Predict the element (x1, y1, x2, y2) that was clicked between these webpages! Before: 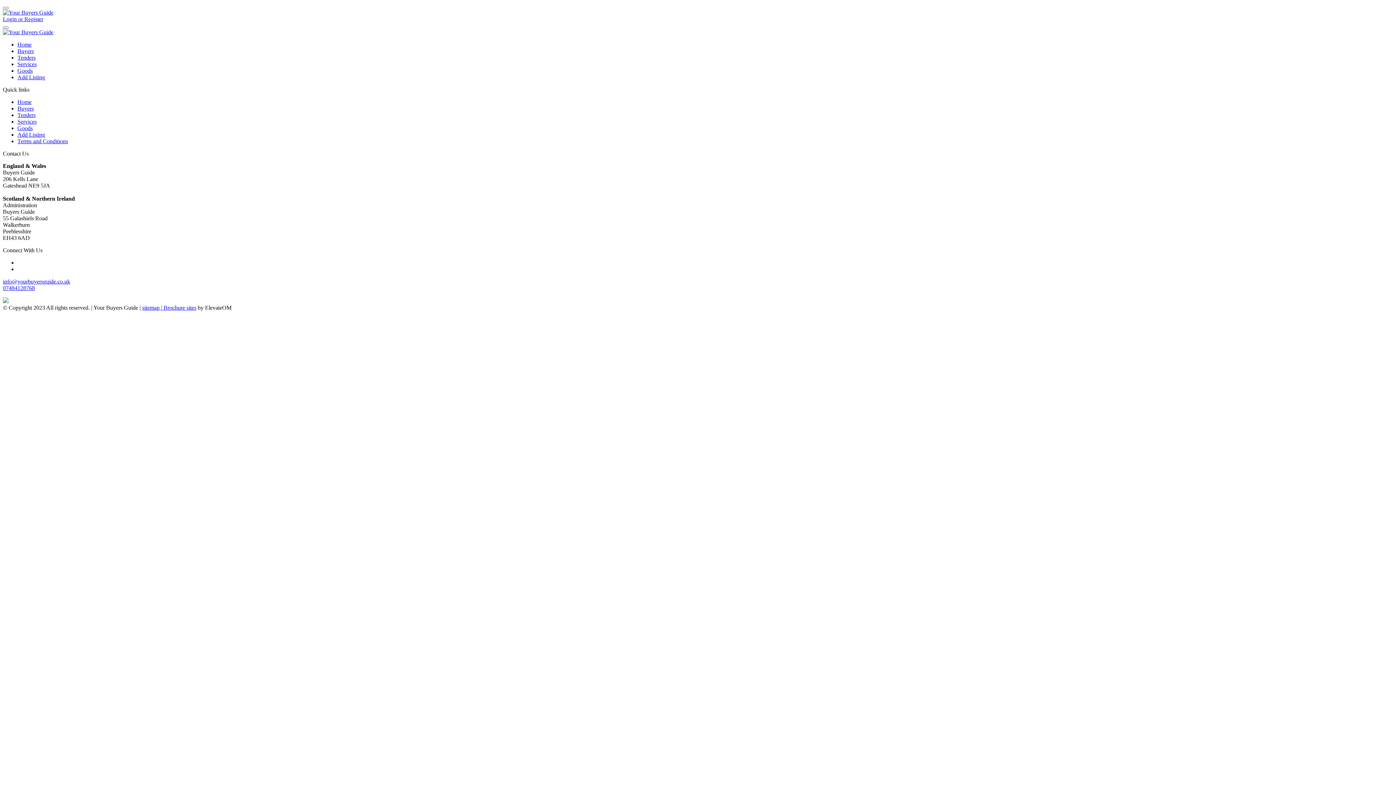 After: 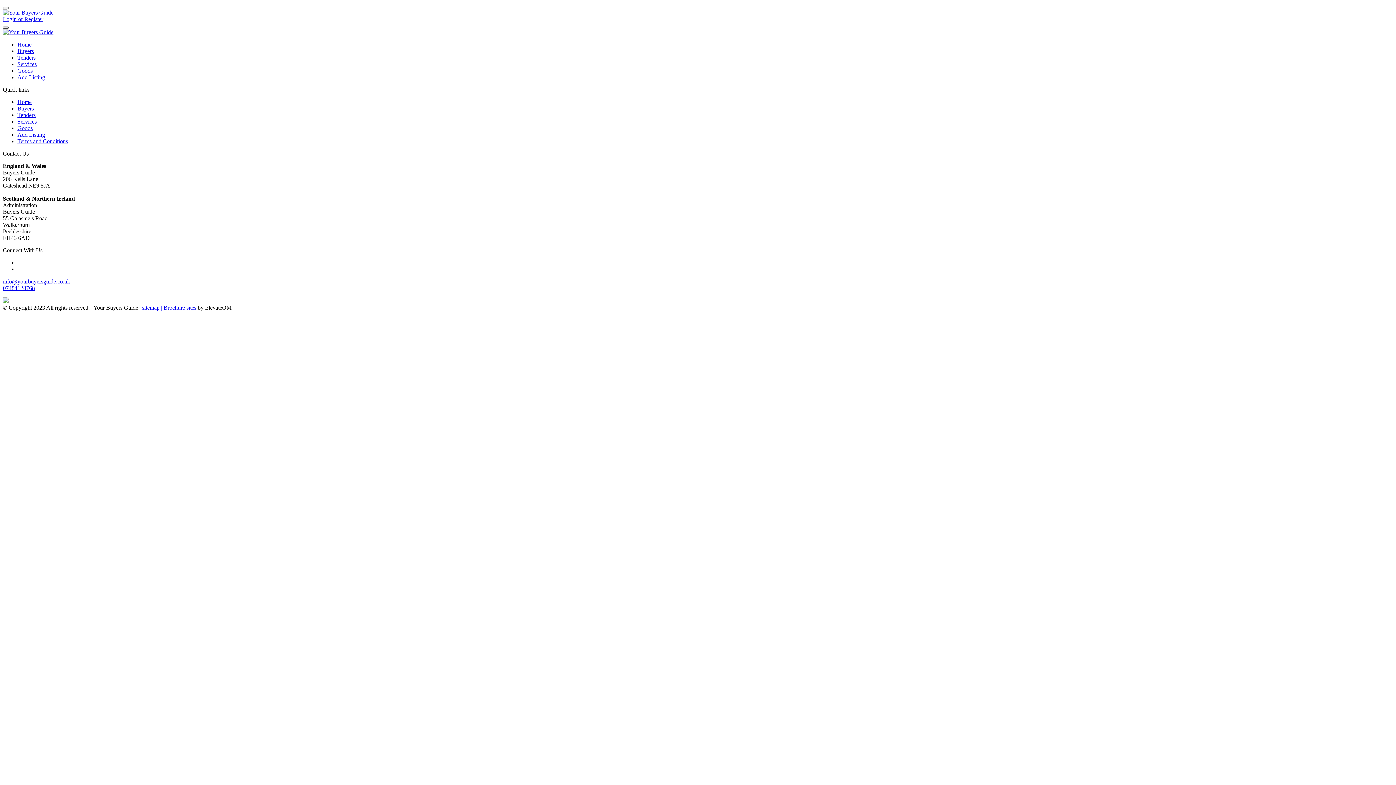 Action: label: Toggle navigation bbox: (2, 26, 8, 28)